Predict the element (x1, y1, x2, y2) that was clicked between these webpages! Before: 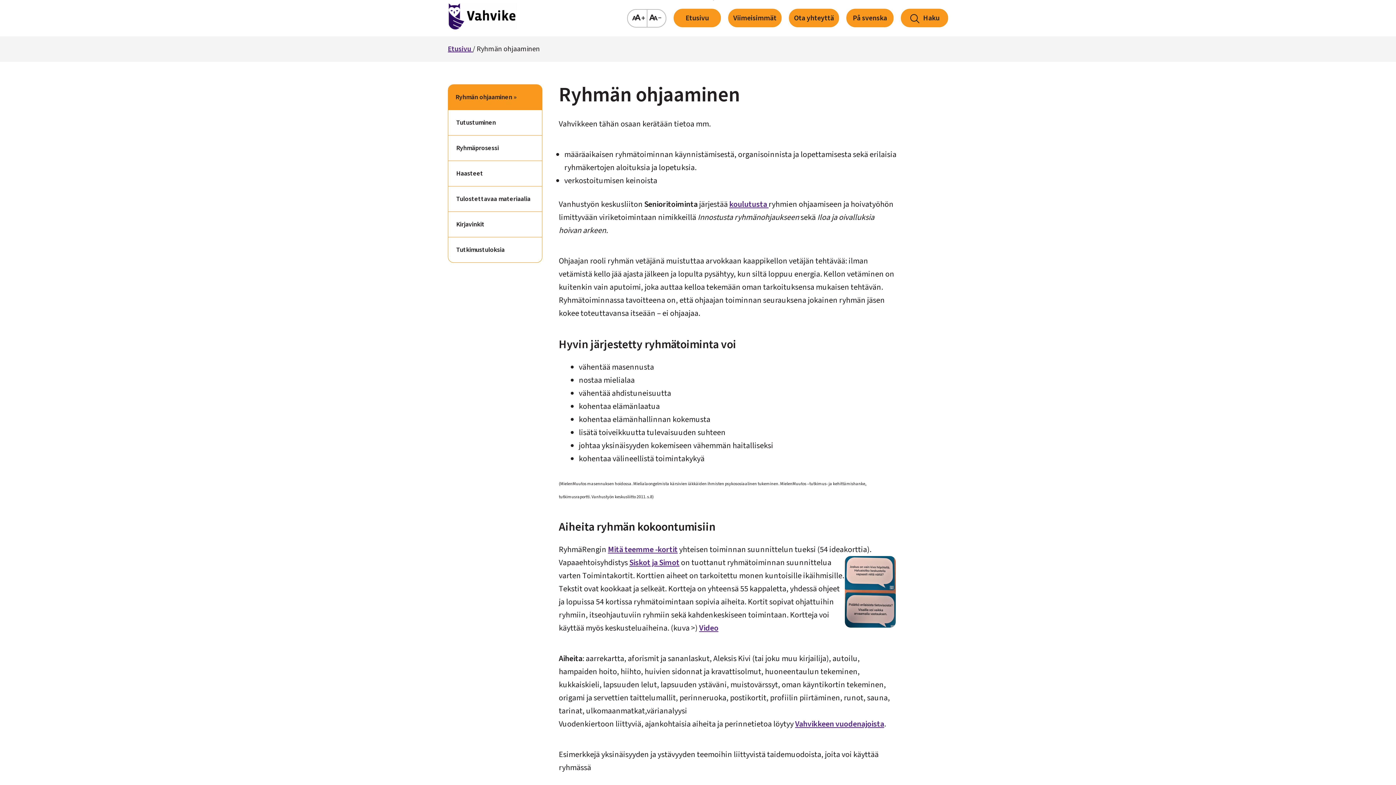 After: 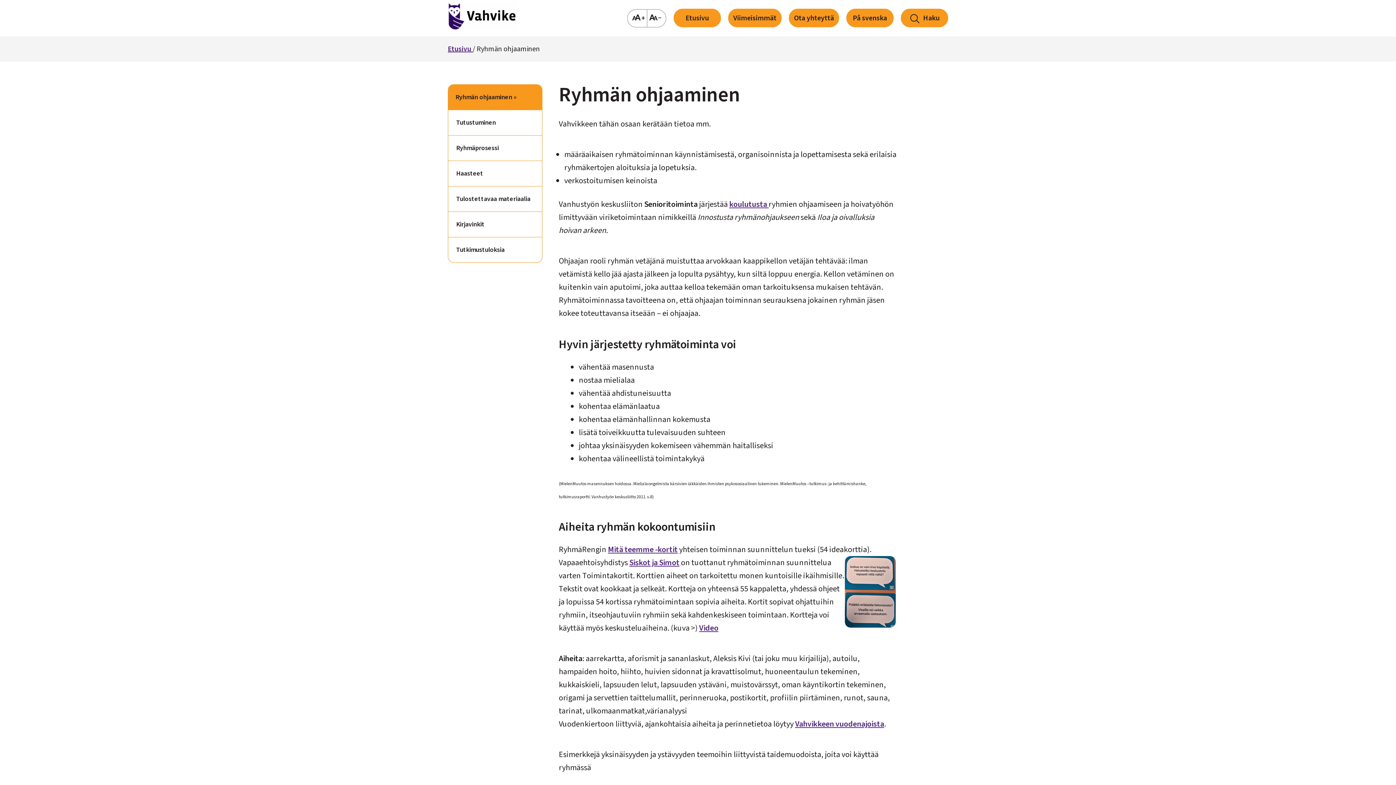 Action: bbox: (729, 198, 768, 210) label: koulutusta 